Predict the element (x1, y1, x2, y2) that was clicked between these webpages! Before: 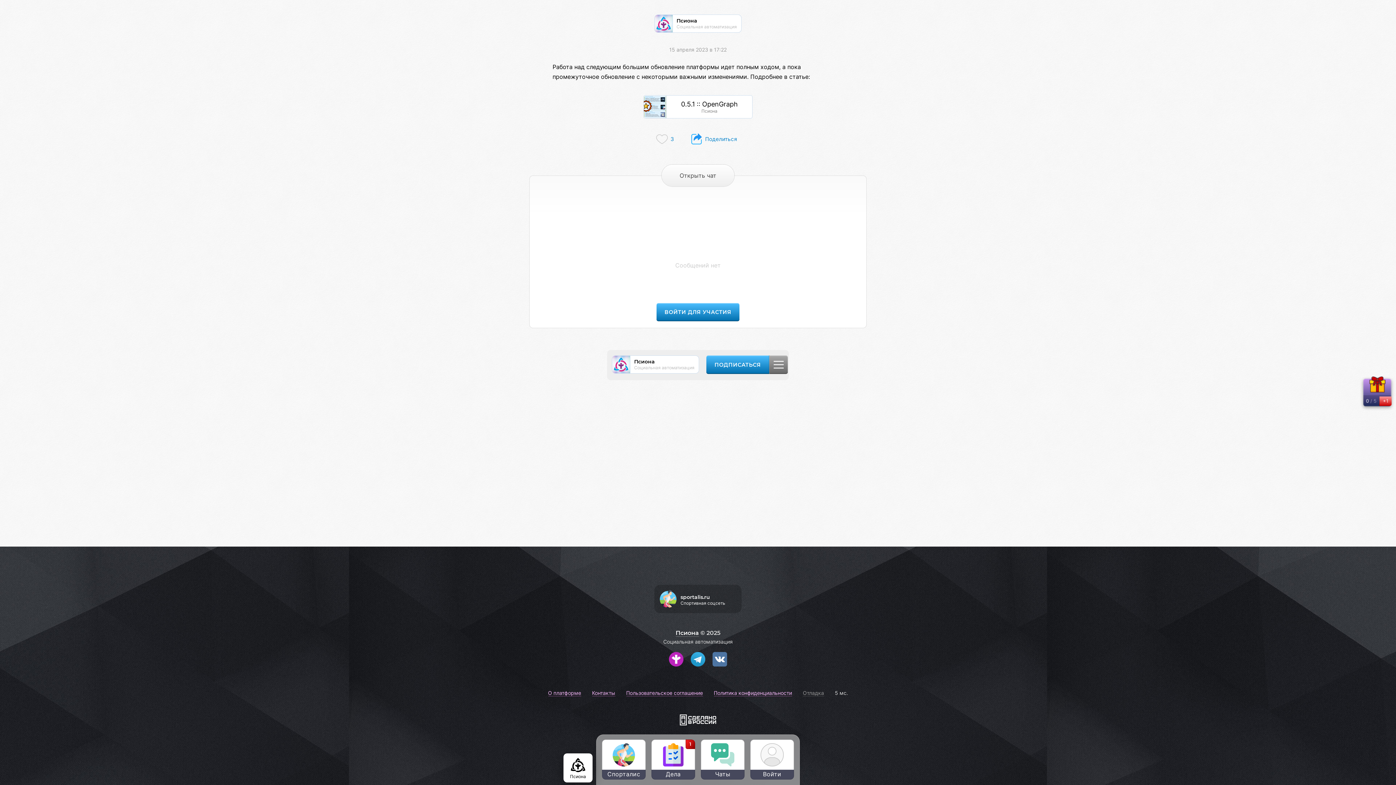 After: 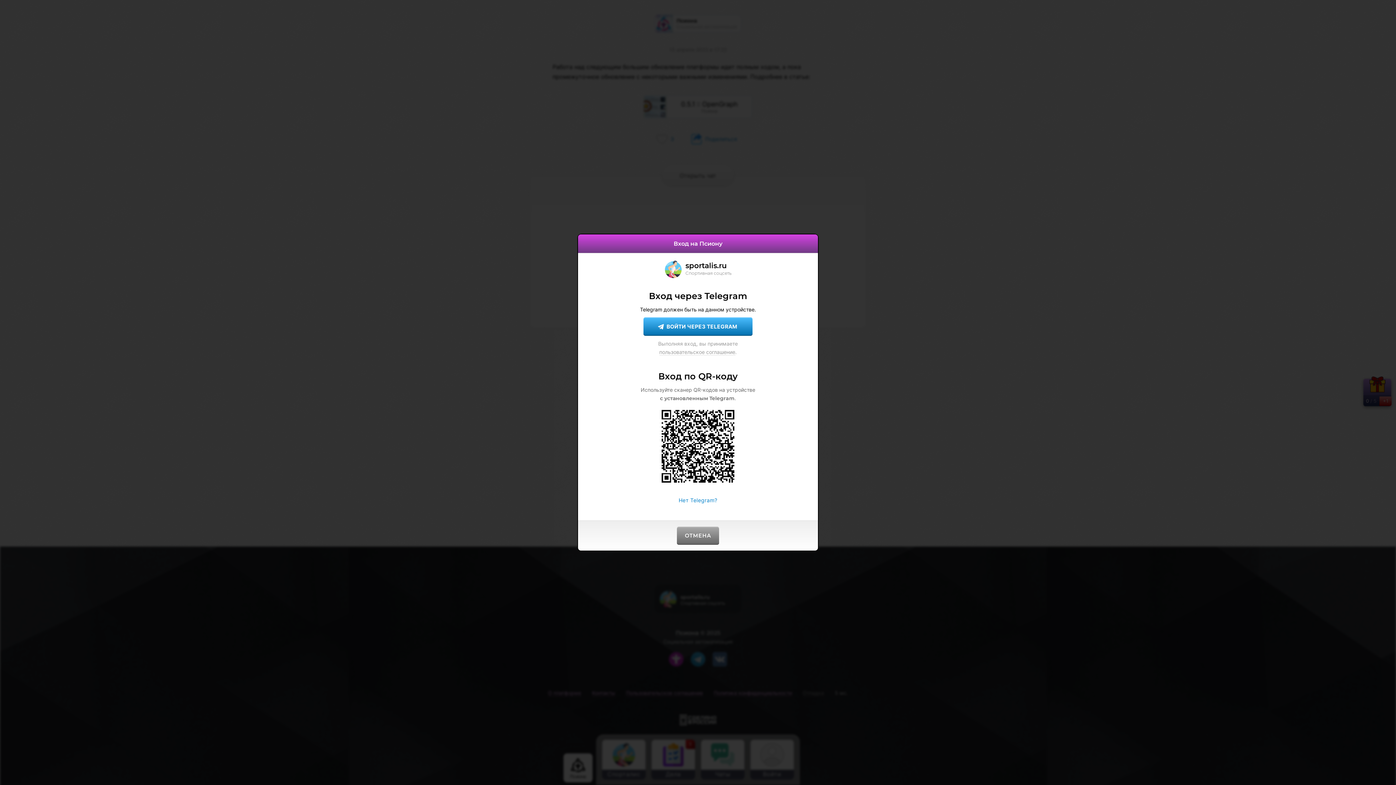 Action: label: ВОЙТИ ДЛЯ УЧАСТИЯ bbox: (656, 303, 739, 321)